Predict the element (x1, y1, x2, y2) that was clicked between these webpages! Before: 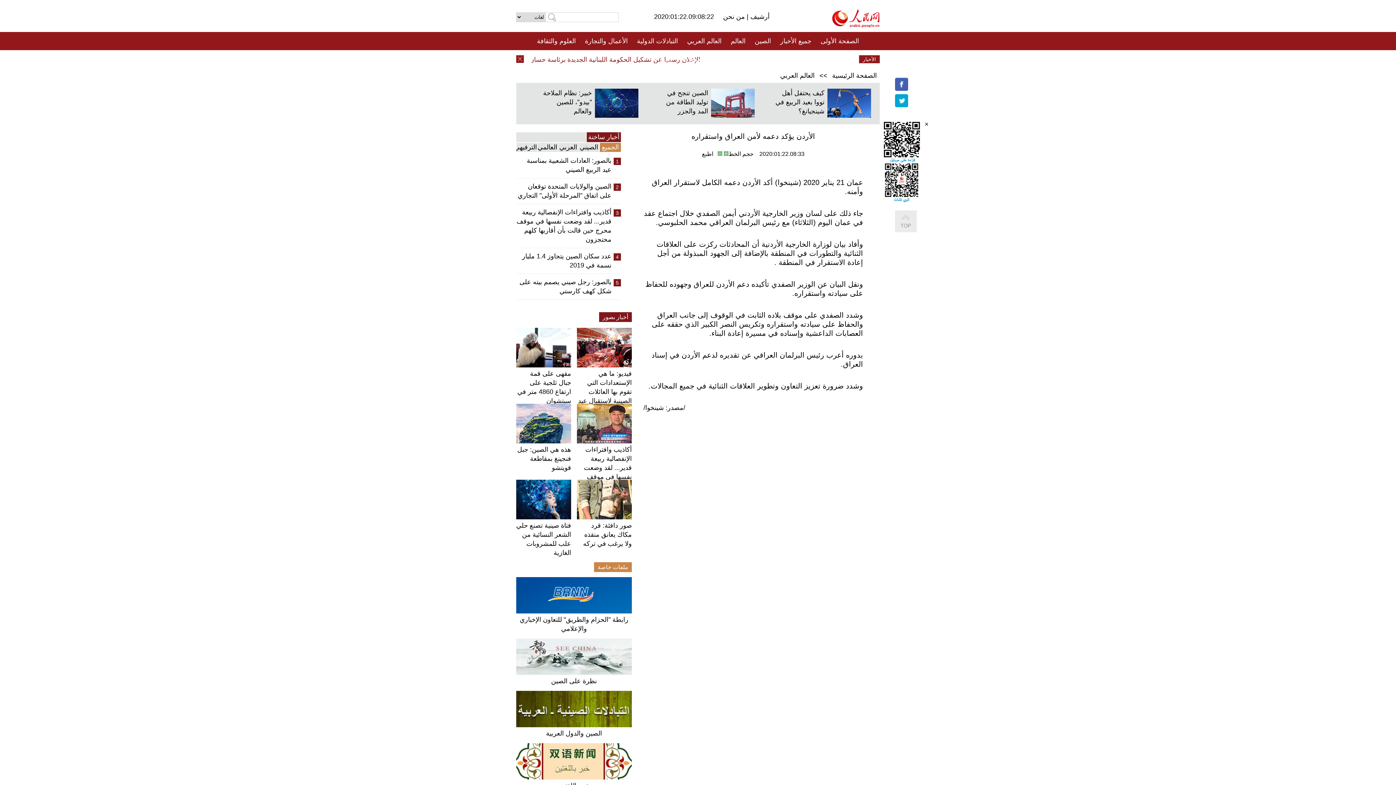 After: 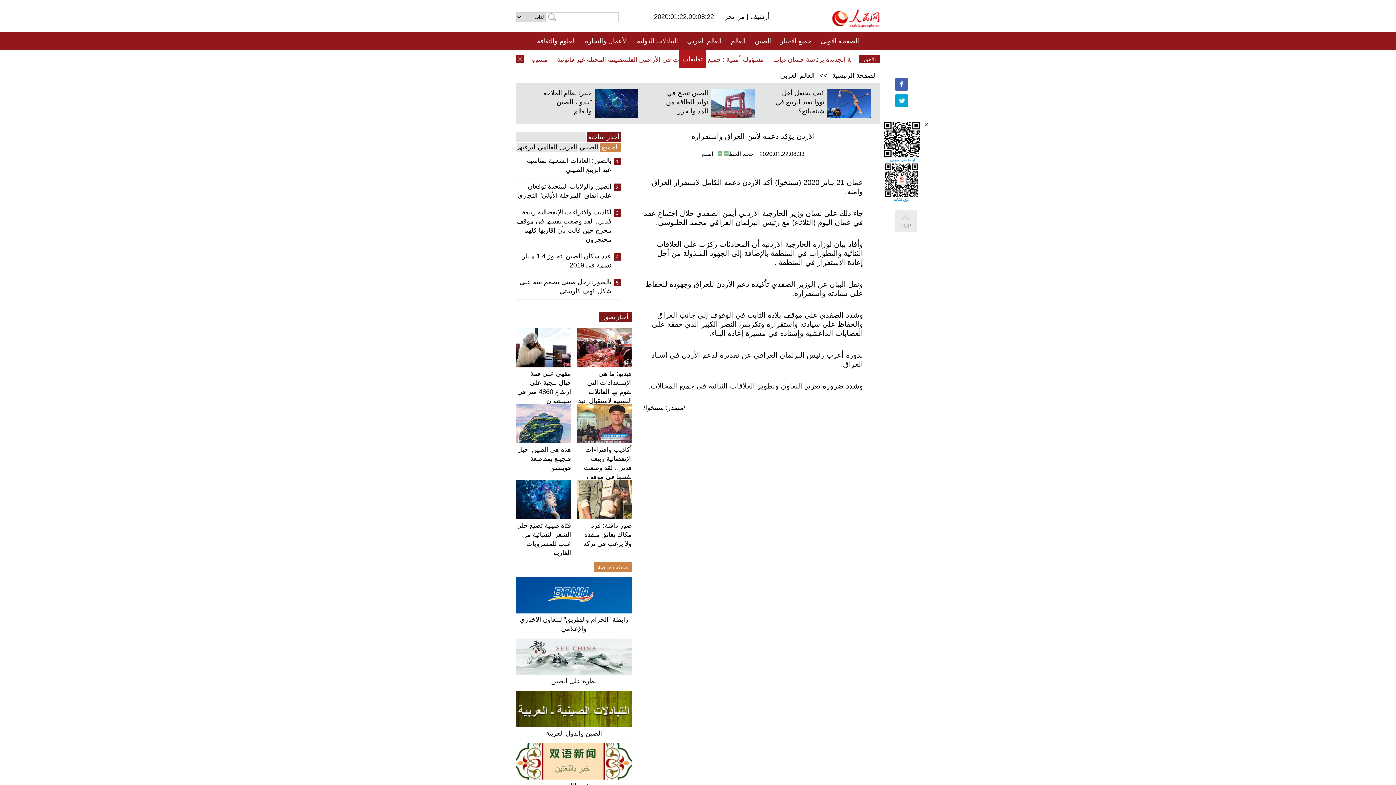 Action: bbox: (682, 50, 702, 68) label: تعليقات